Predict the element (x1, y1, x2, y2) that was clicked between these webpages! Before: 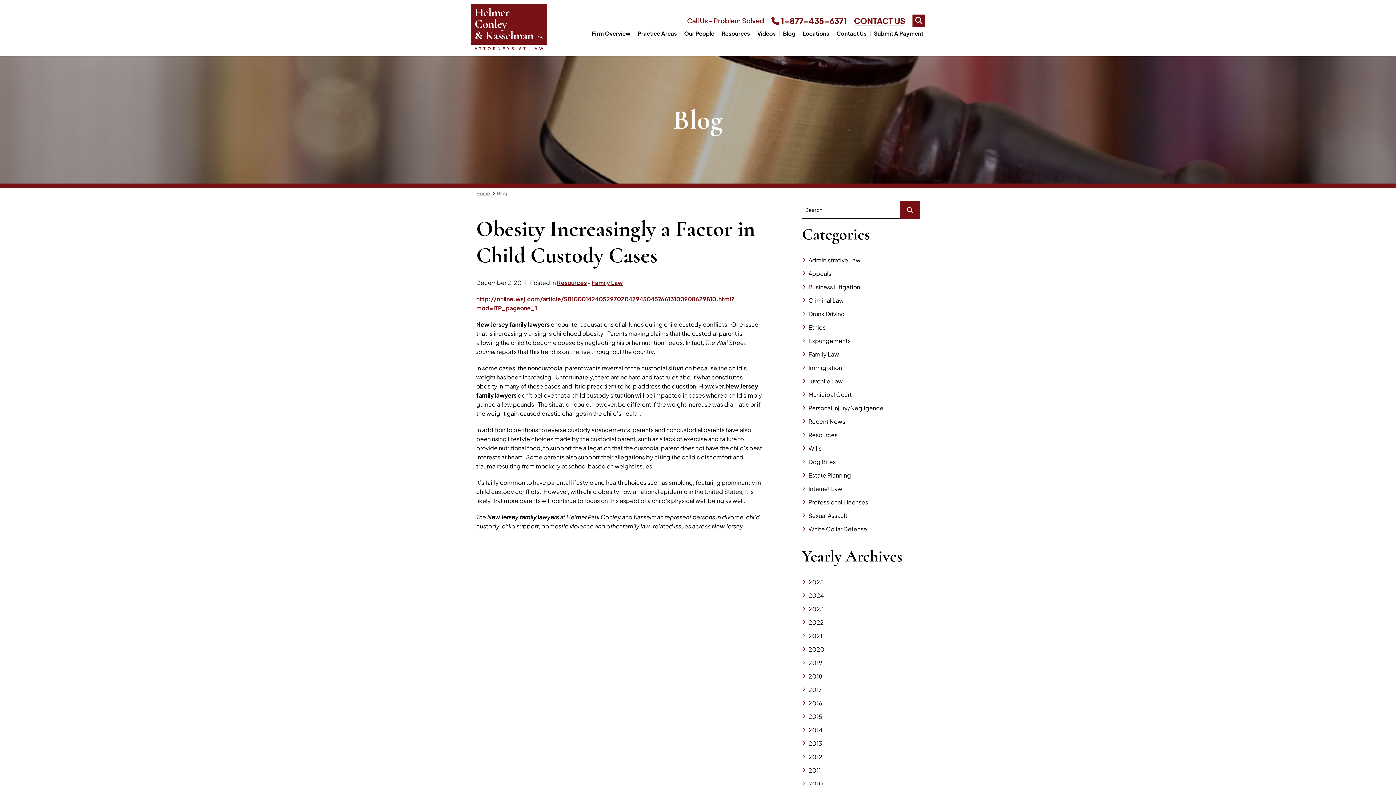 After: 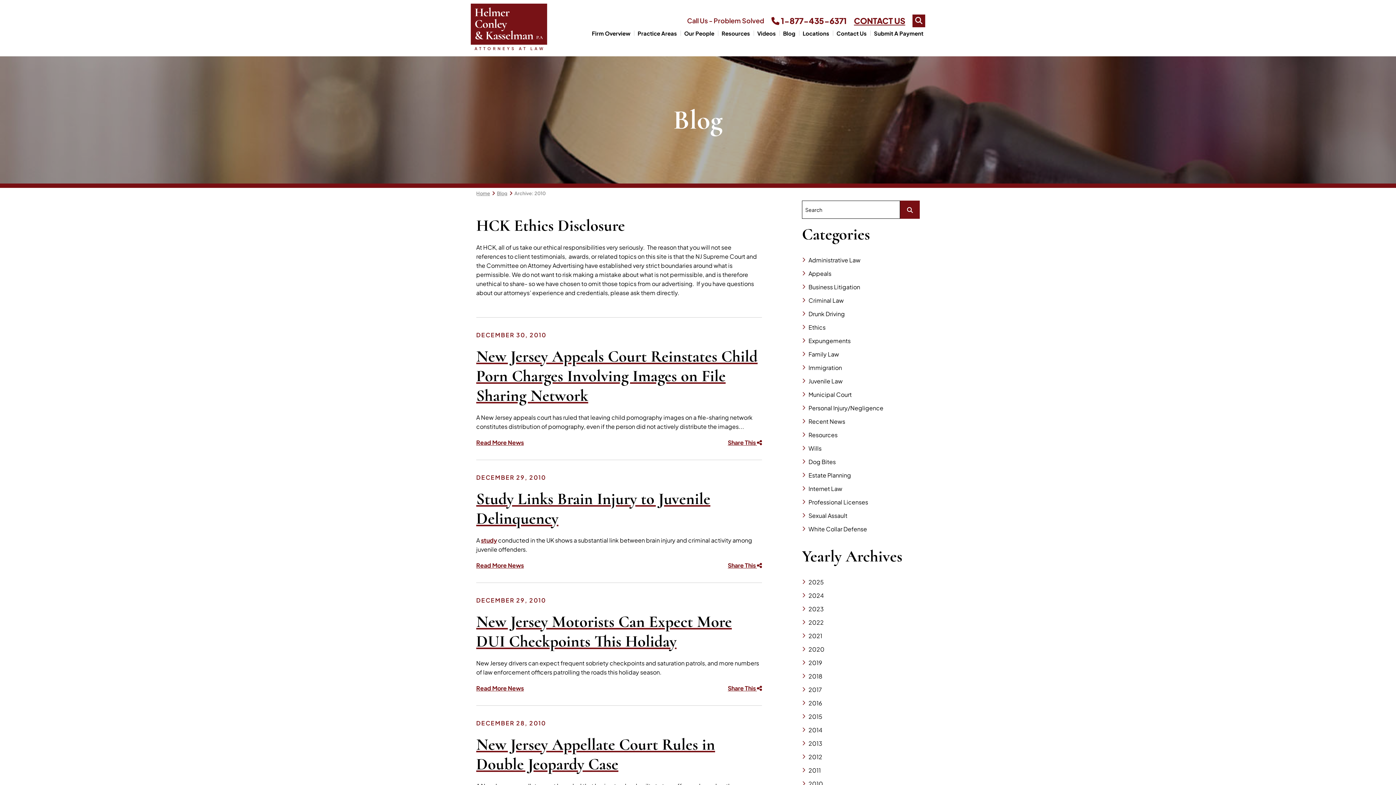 Action: label: 2010 bbox: (808, 780, 823, 788)